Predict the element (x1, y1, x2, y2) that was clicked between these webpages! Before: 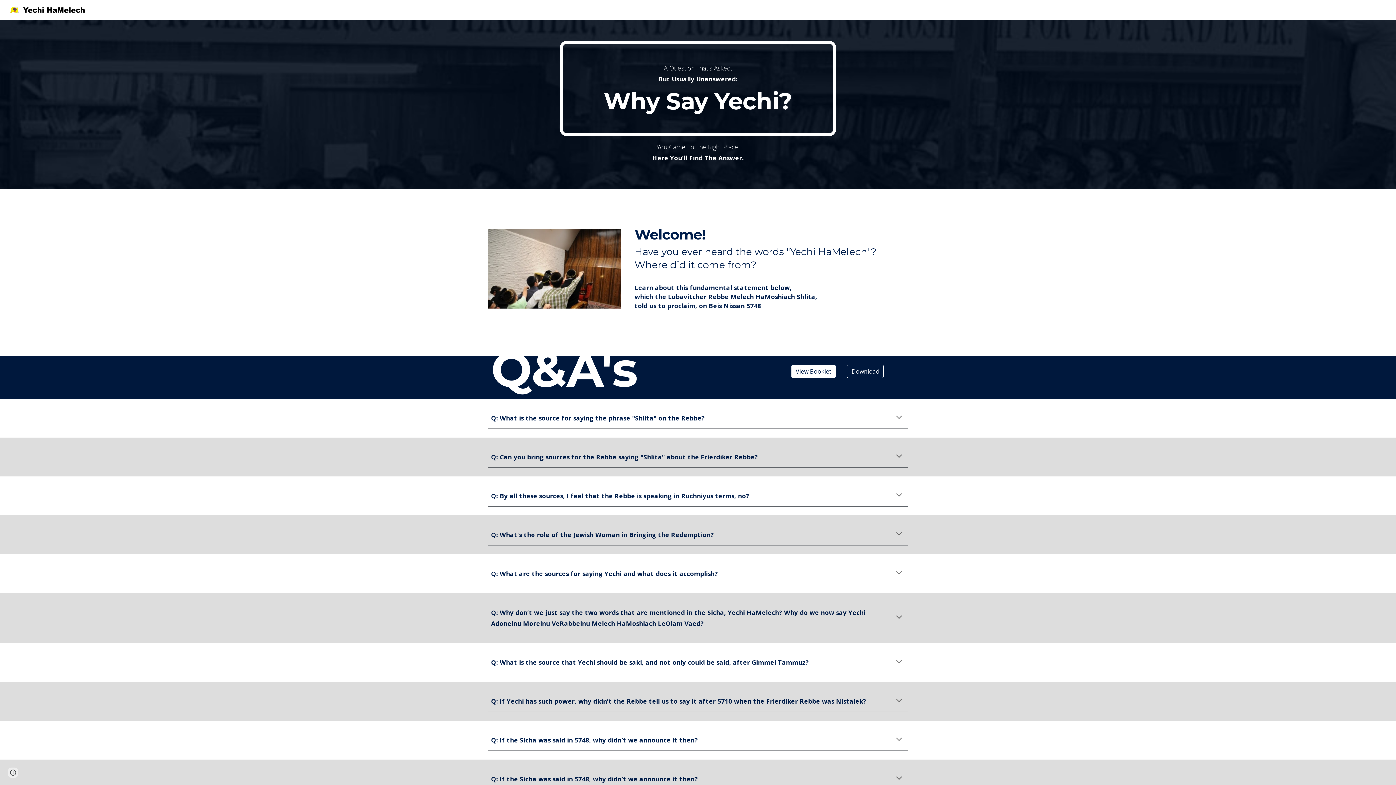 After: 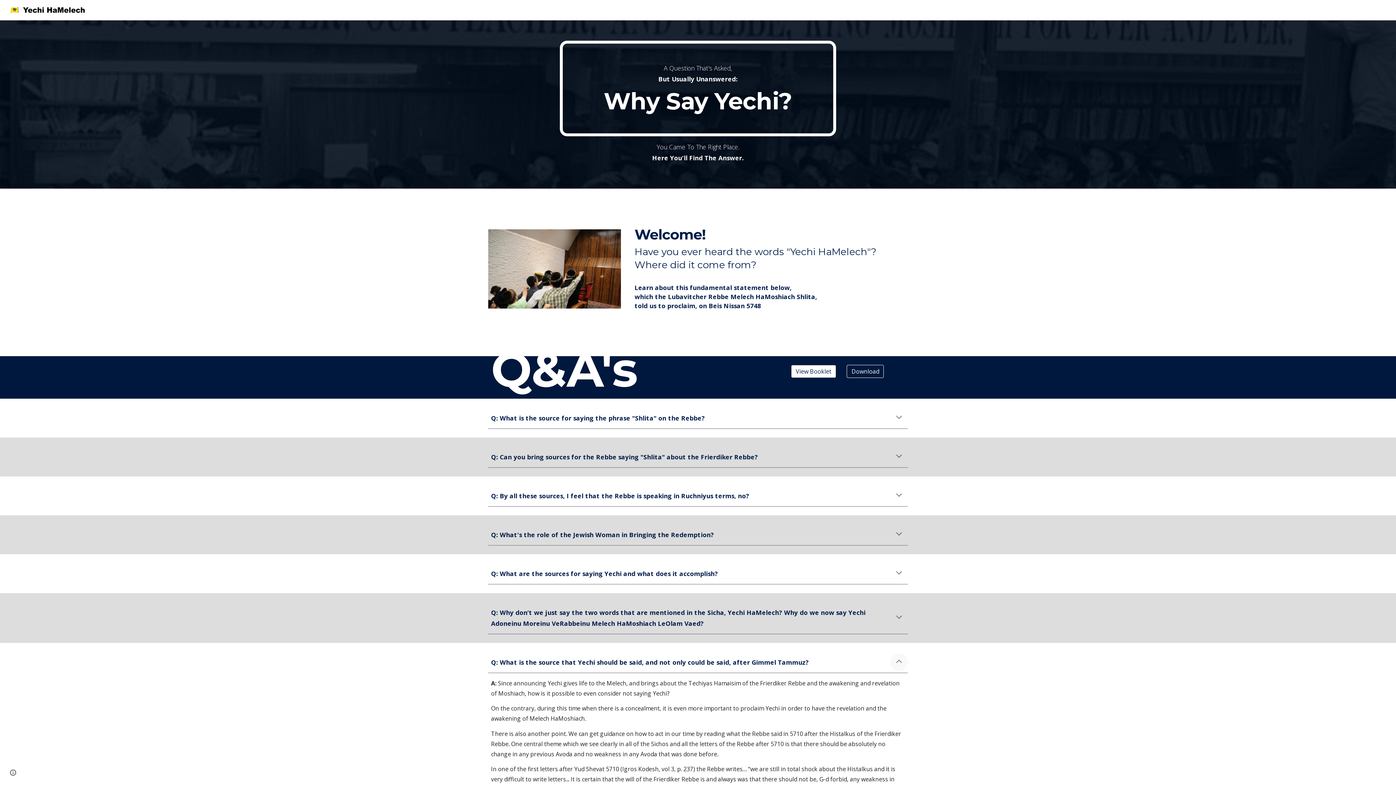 Action: label: Expand bbox: (890, 653, 908, 671)